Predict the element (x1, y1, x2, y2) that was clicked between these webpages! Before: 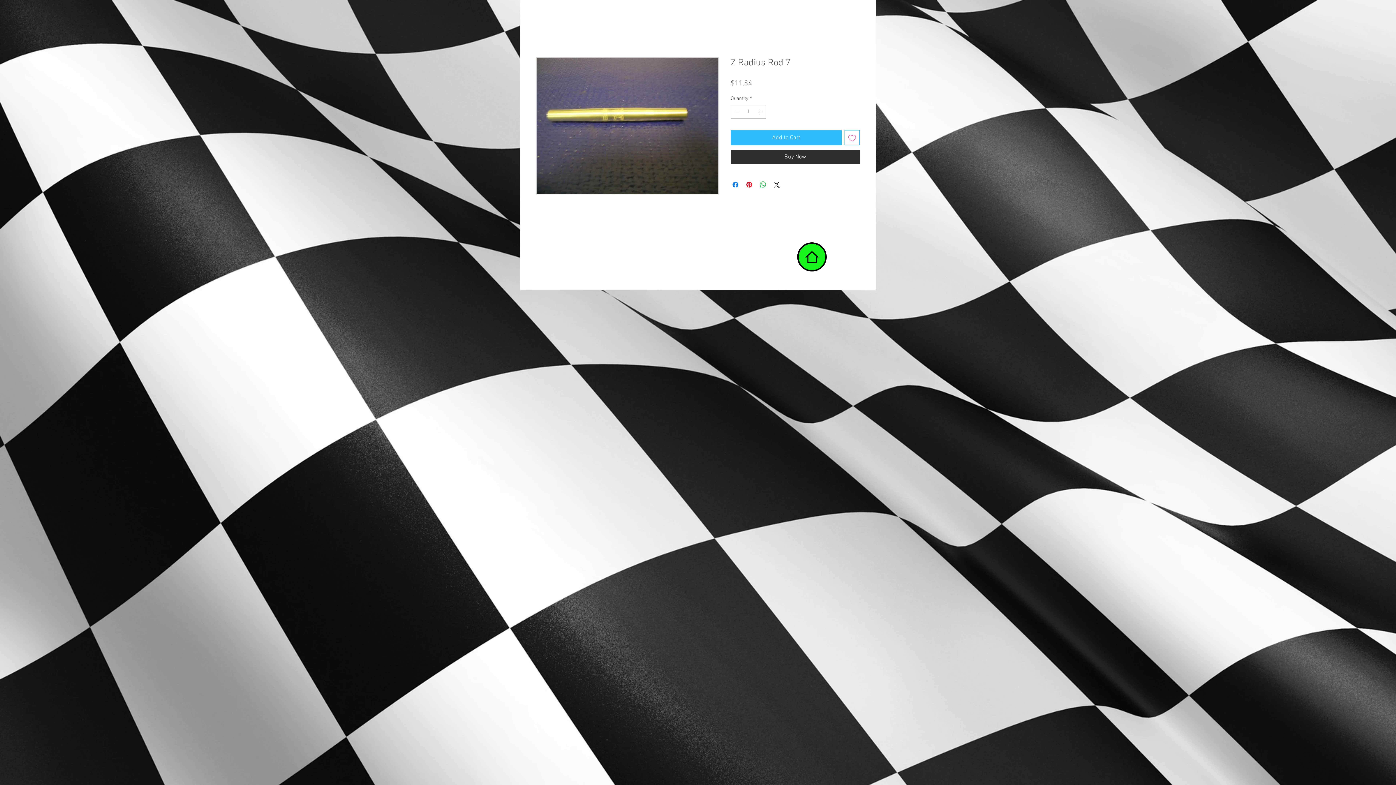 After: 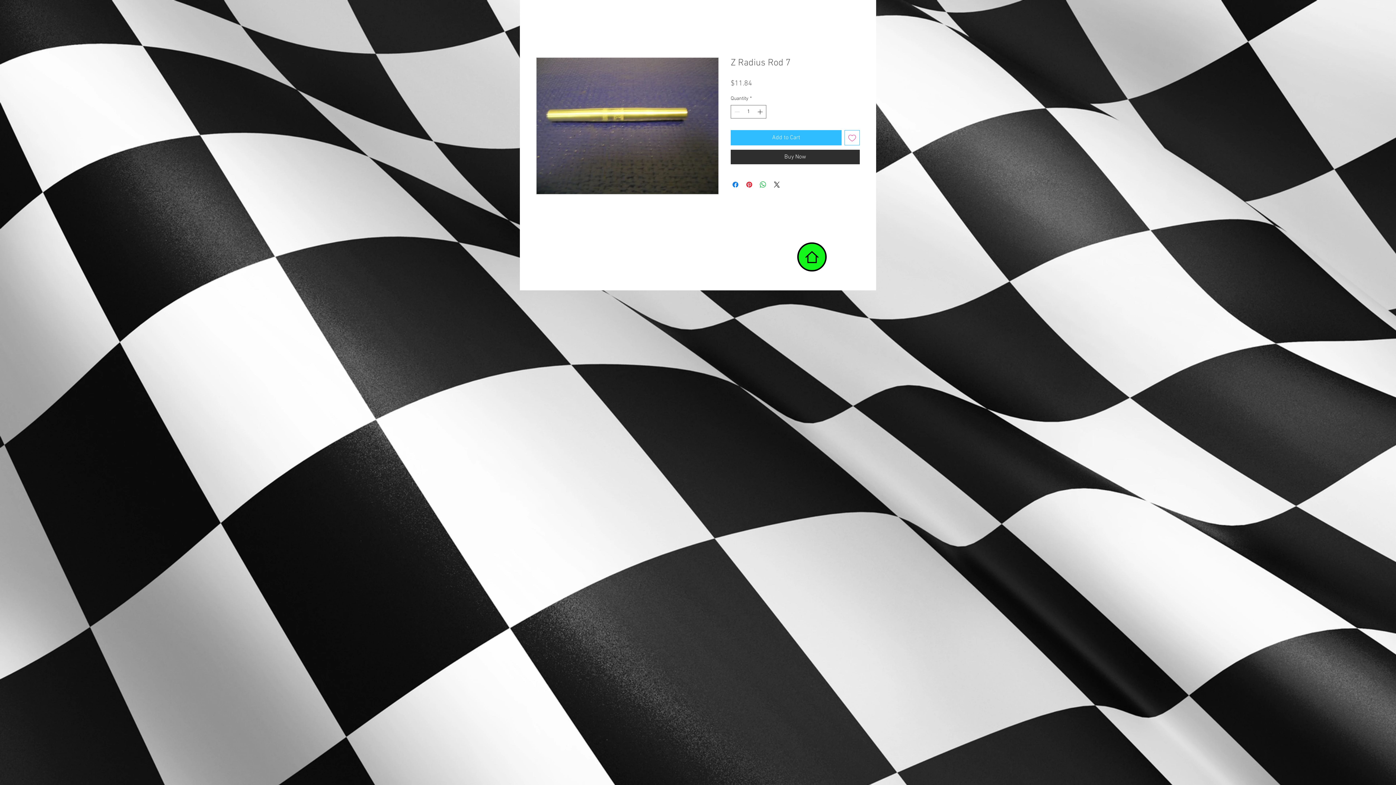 Action: bbox: (536, 57, 718, 194)